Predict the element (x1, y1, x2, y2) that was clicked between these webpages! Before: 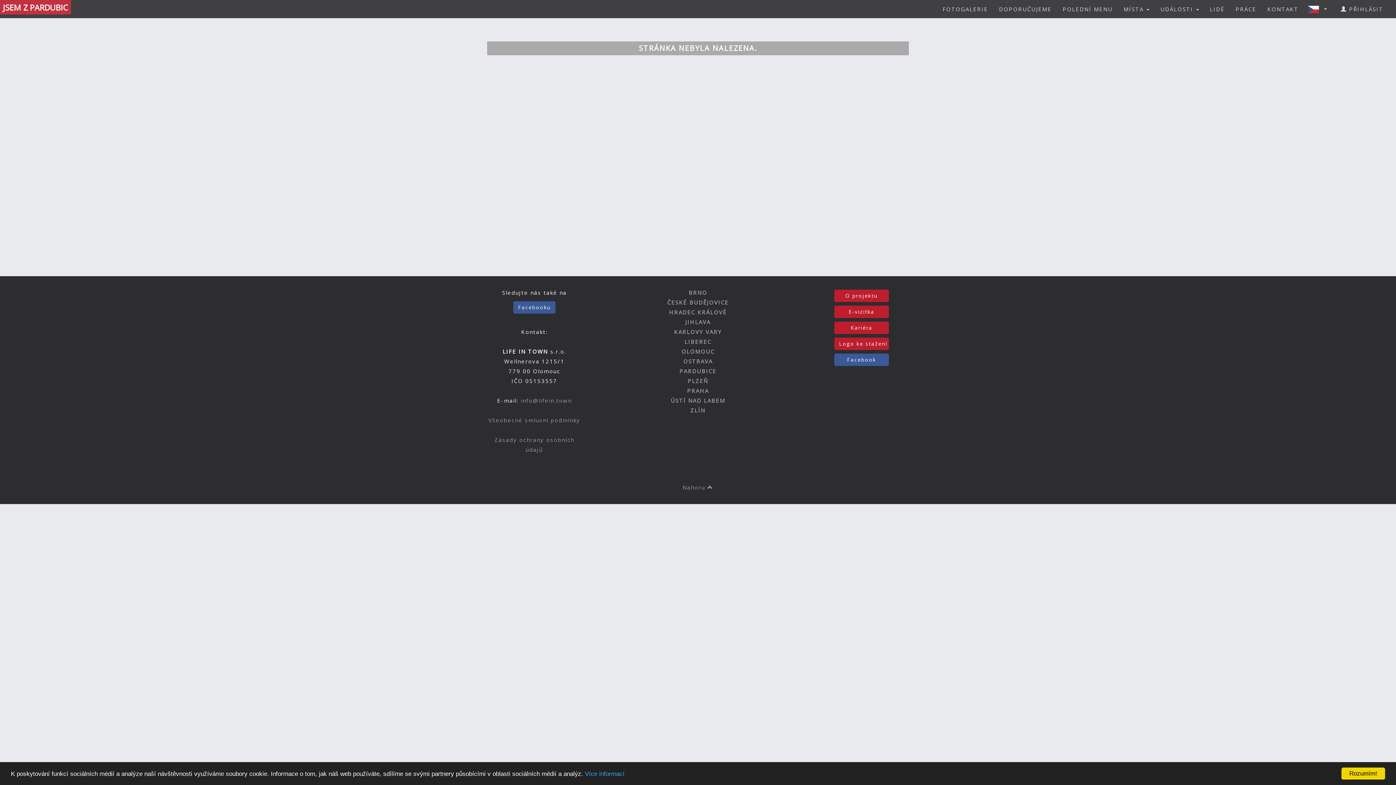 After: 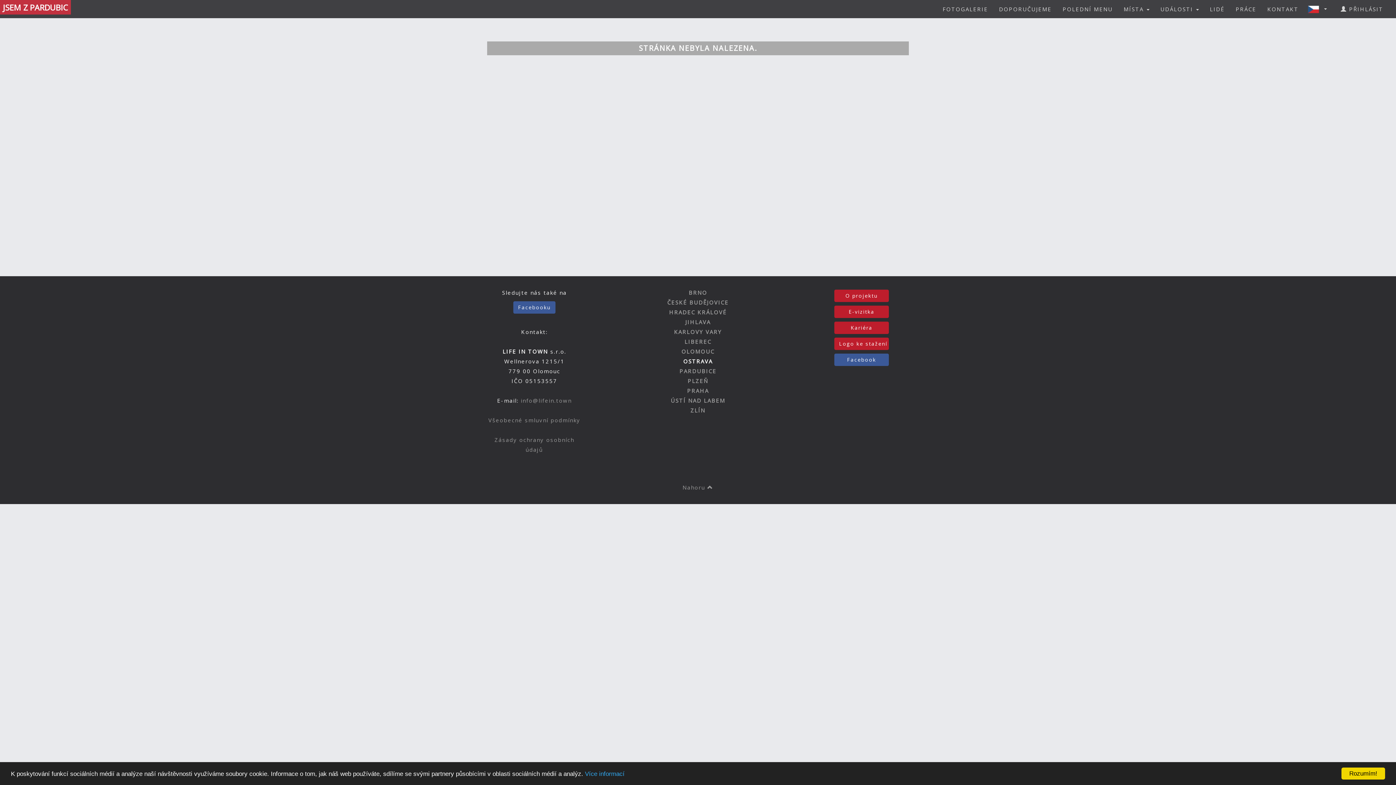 Action: bbox: (683, 357, 712, 365) label: OSTRAVA